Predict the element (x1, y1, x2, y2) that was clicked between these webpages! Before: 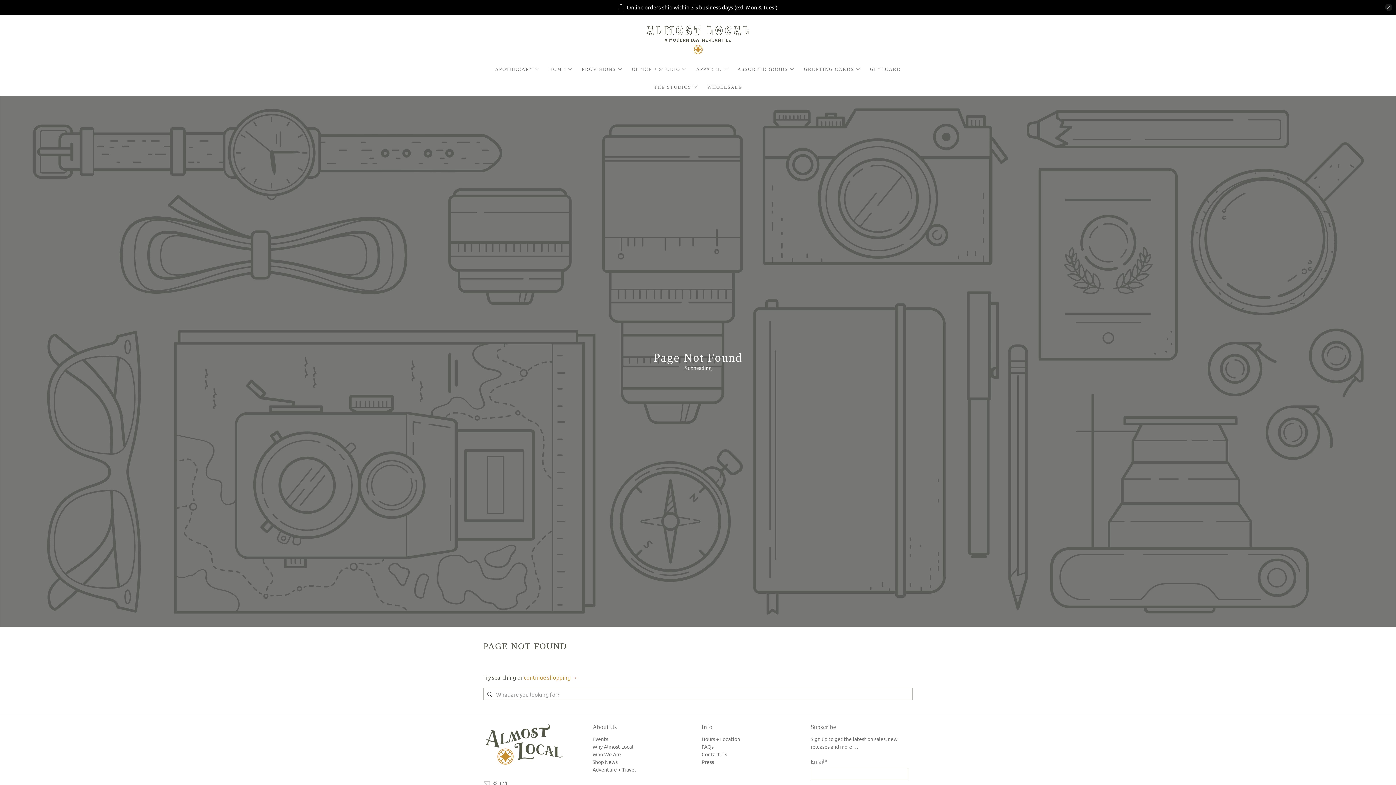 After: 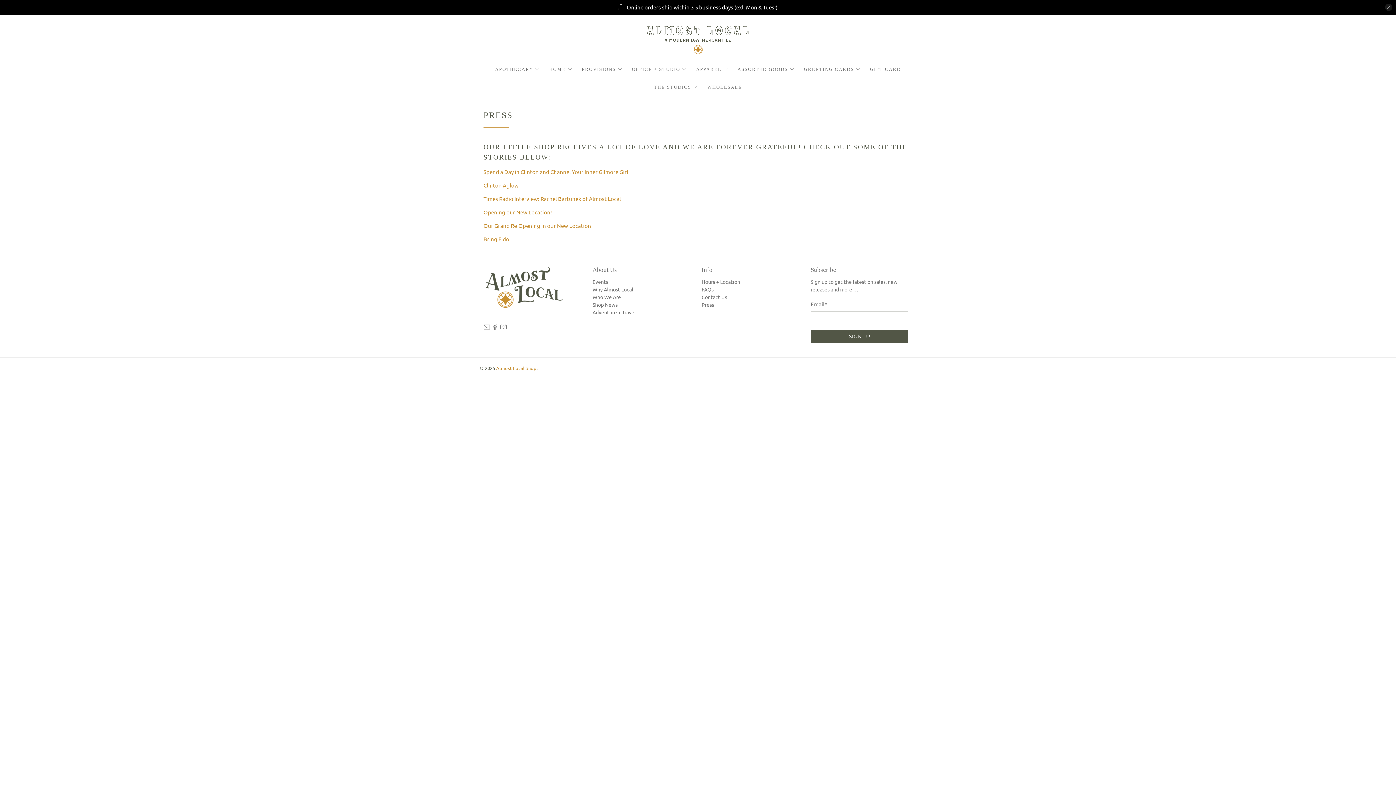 Action: label: Press bbox: (701, 758, 714, 765)